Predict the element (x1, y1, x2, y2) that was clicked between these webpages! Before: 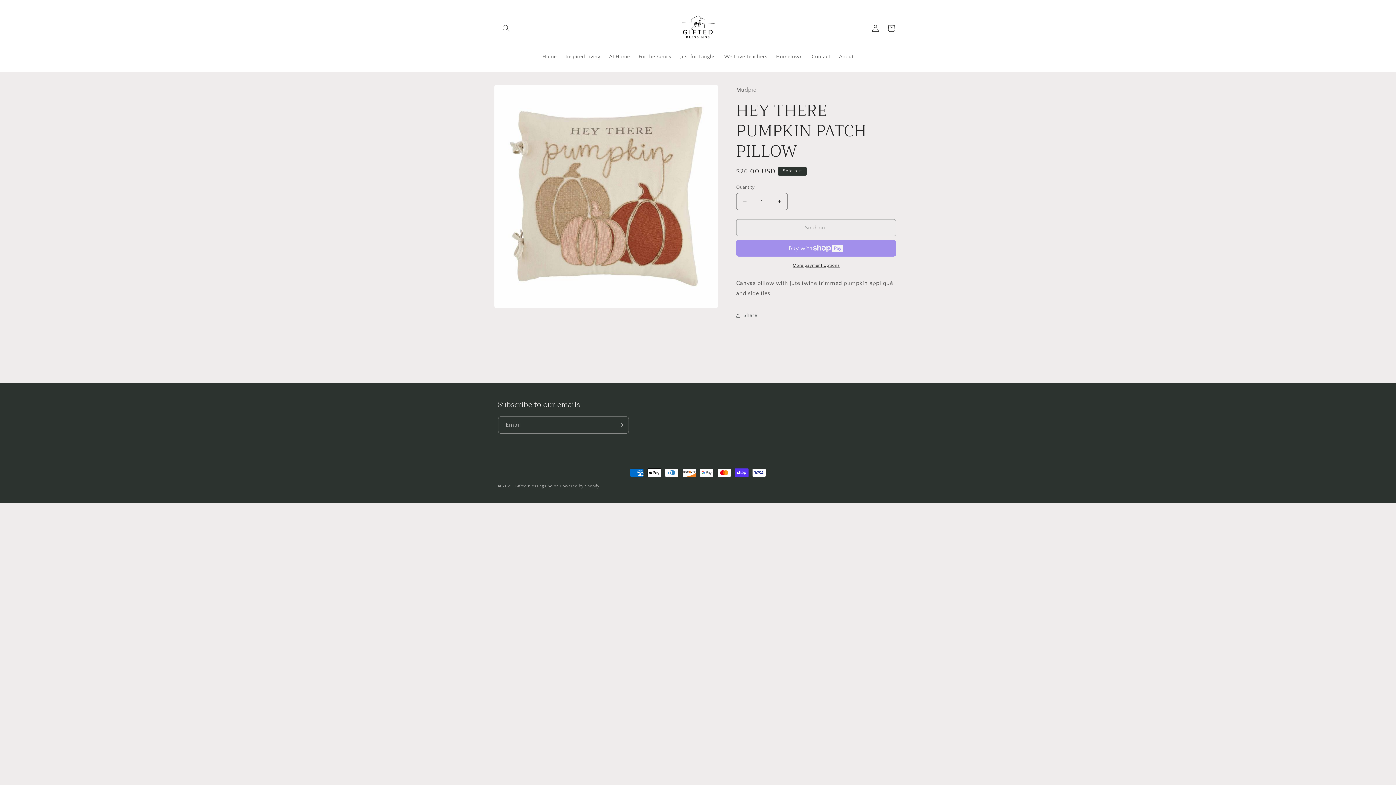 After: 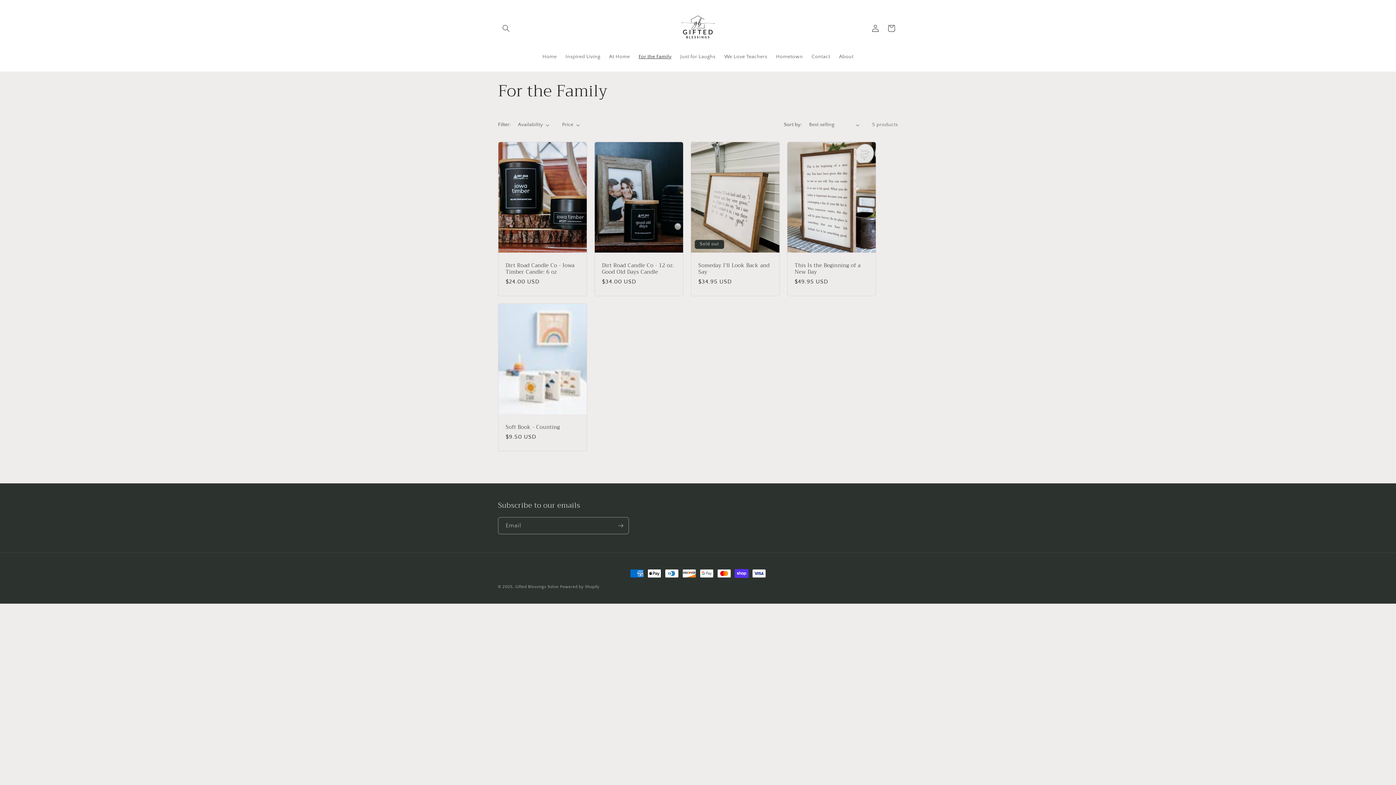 Action: bbox: (634, 49, 676, 64) label: For the Family